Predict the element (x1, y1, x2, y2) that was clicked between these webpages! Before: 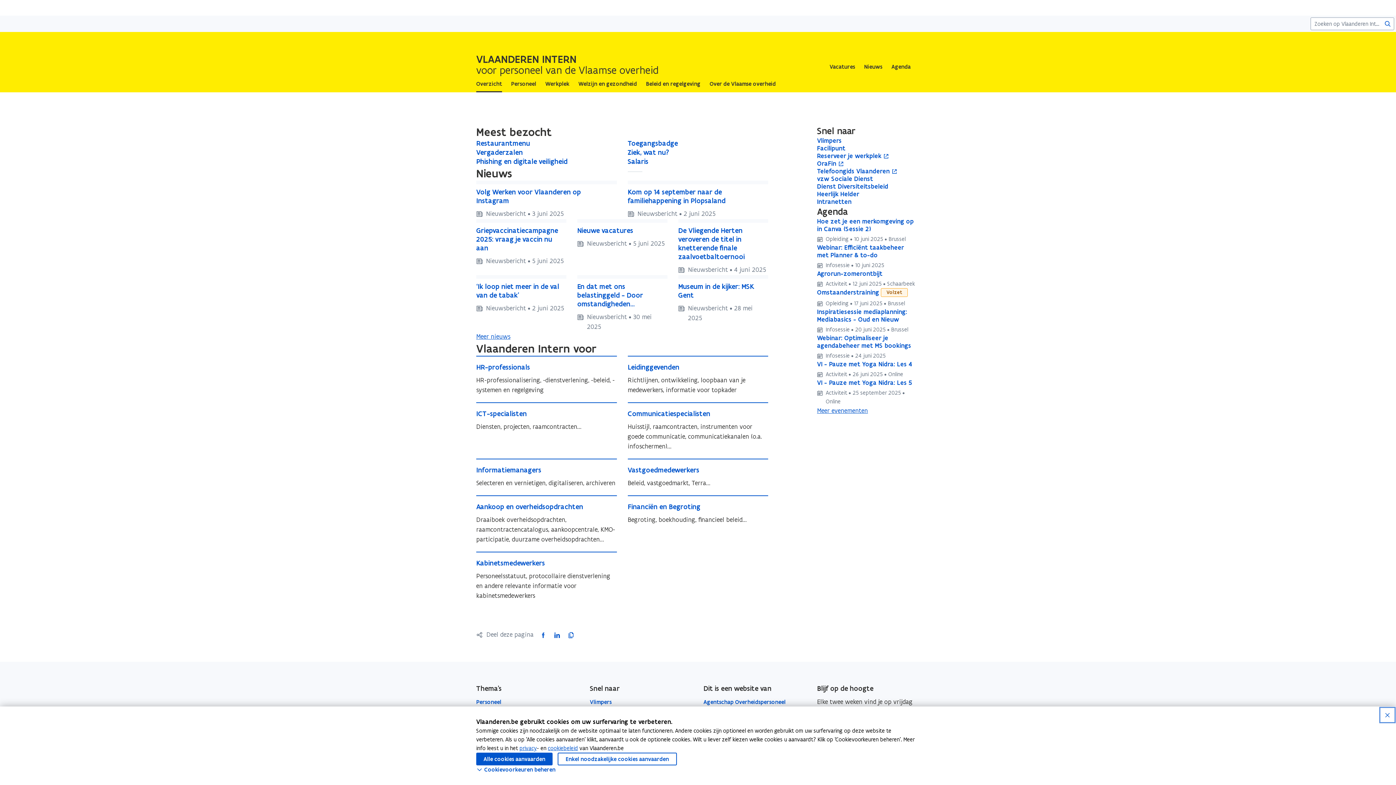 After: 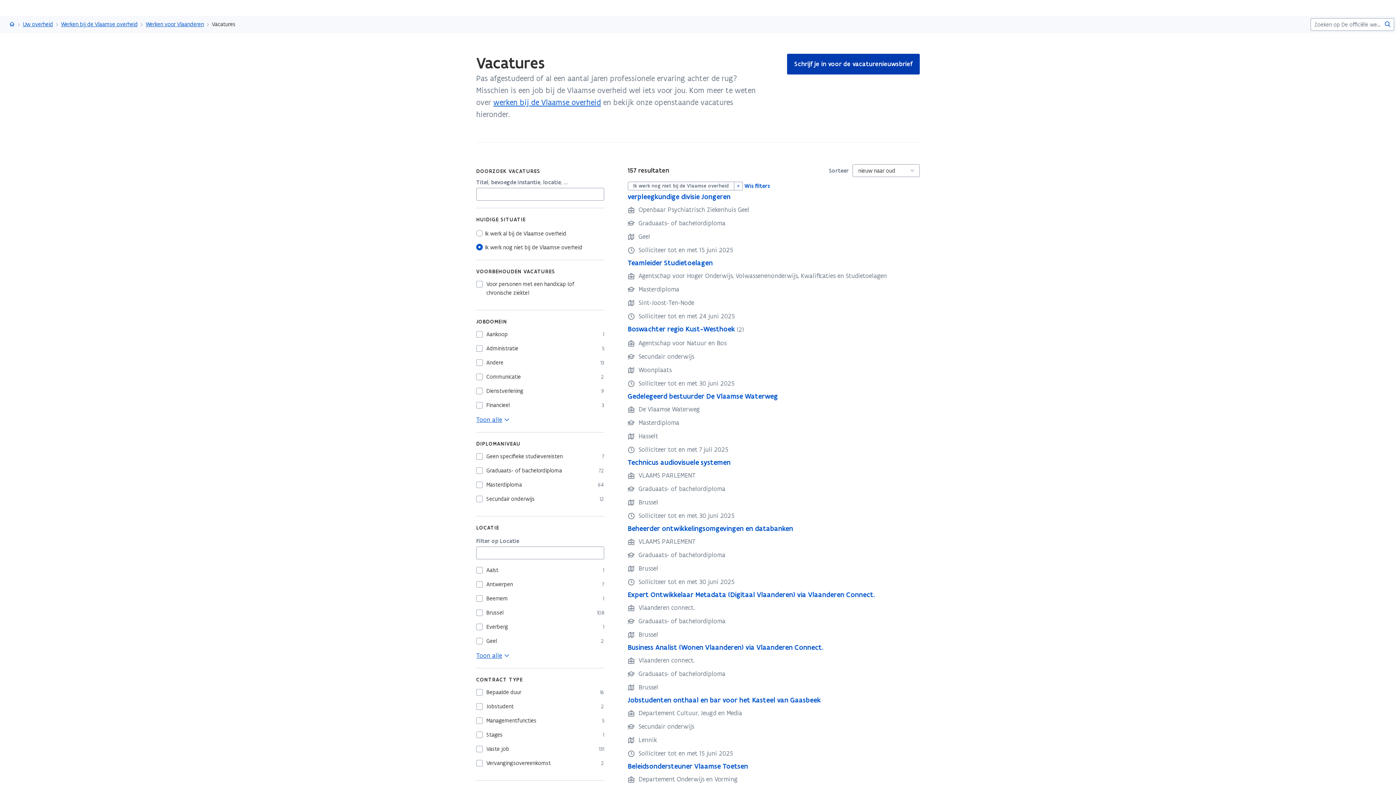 Action: label: Vacatures bbox: (829, 61, 855, 72)